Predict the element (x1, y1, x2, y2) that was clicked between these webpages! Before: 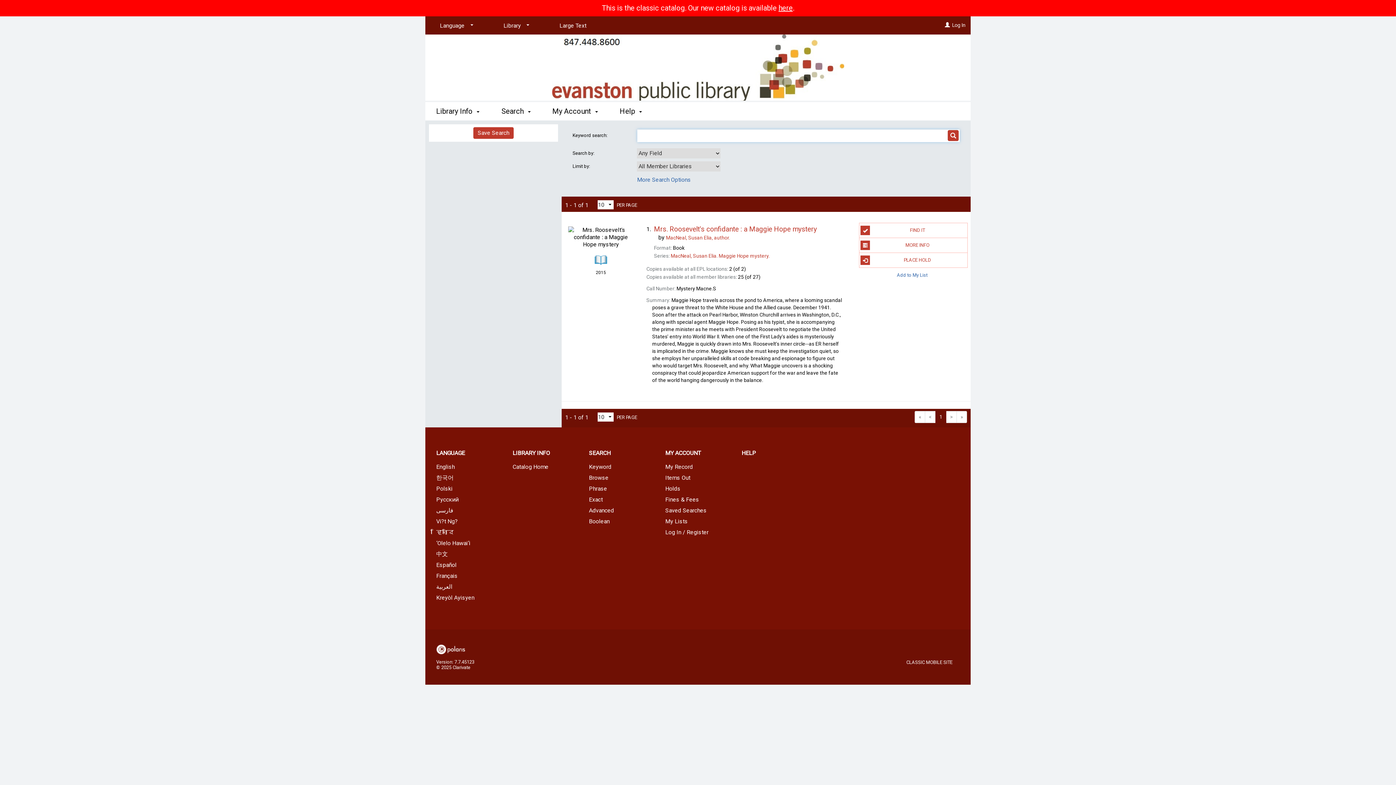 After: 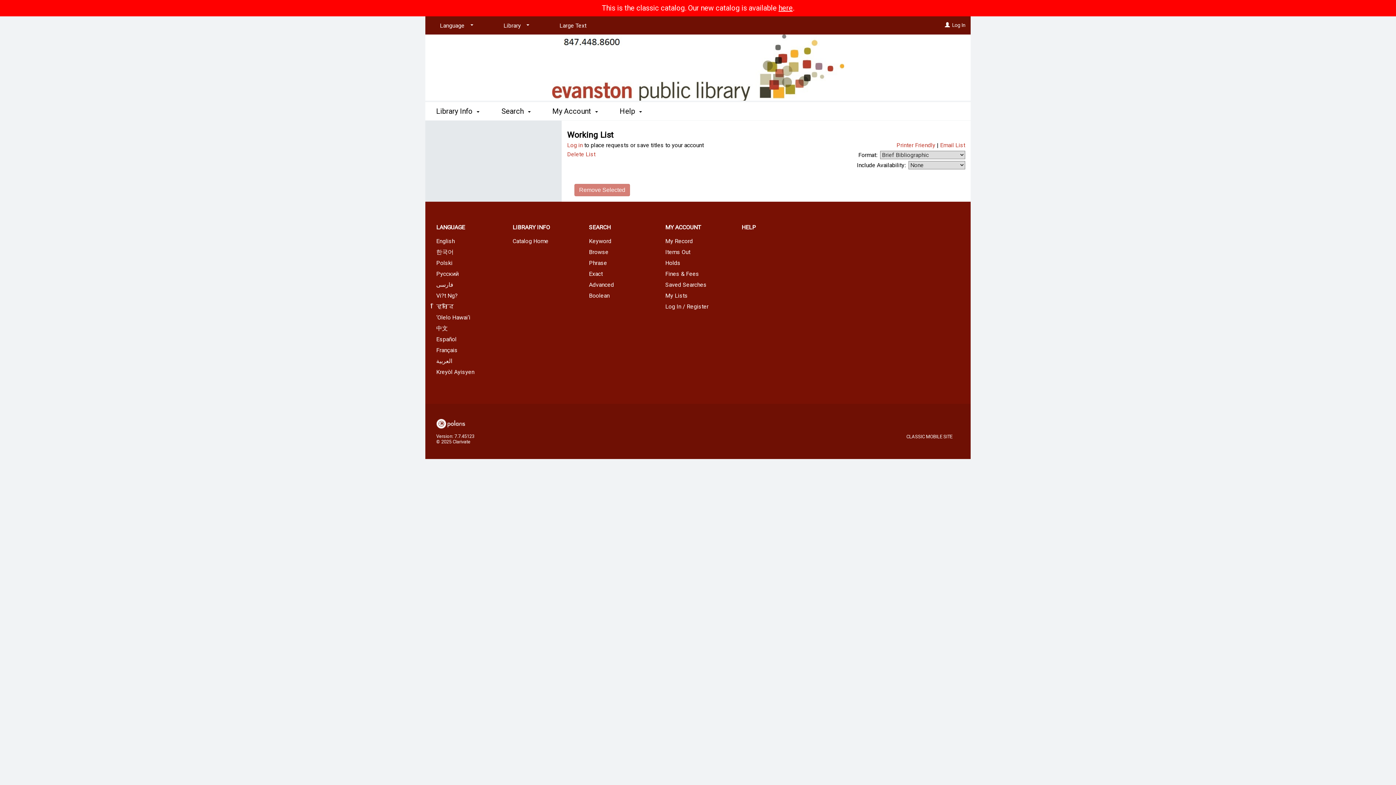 Action: label: My Lists bbox: (654, 517, 730, 526)